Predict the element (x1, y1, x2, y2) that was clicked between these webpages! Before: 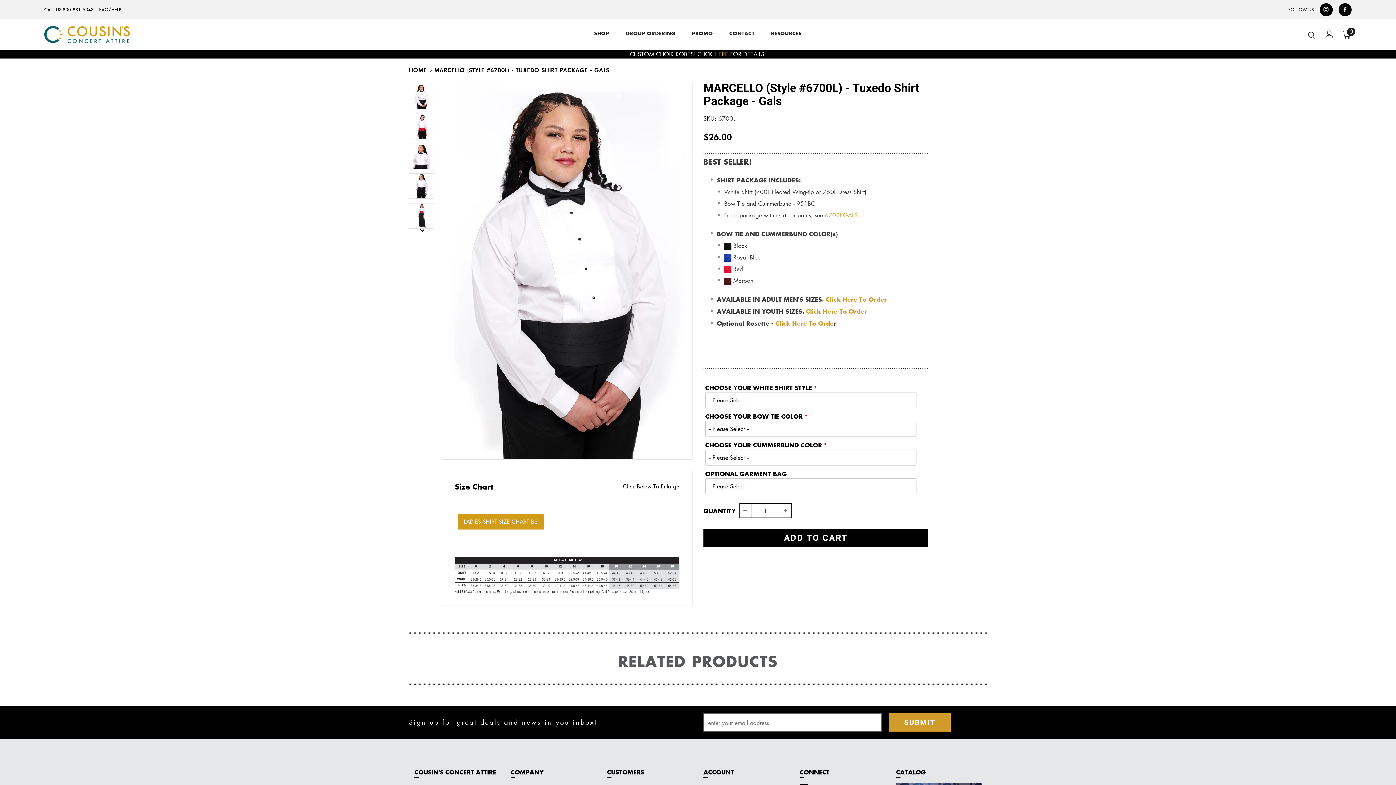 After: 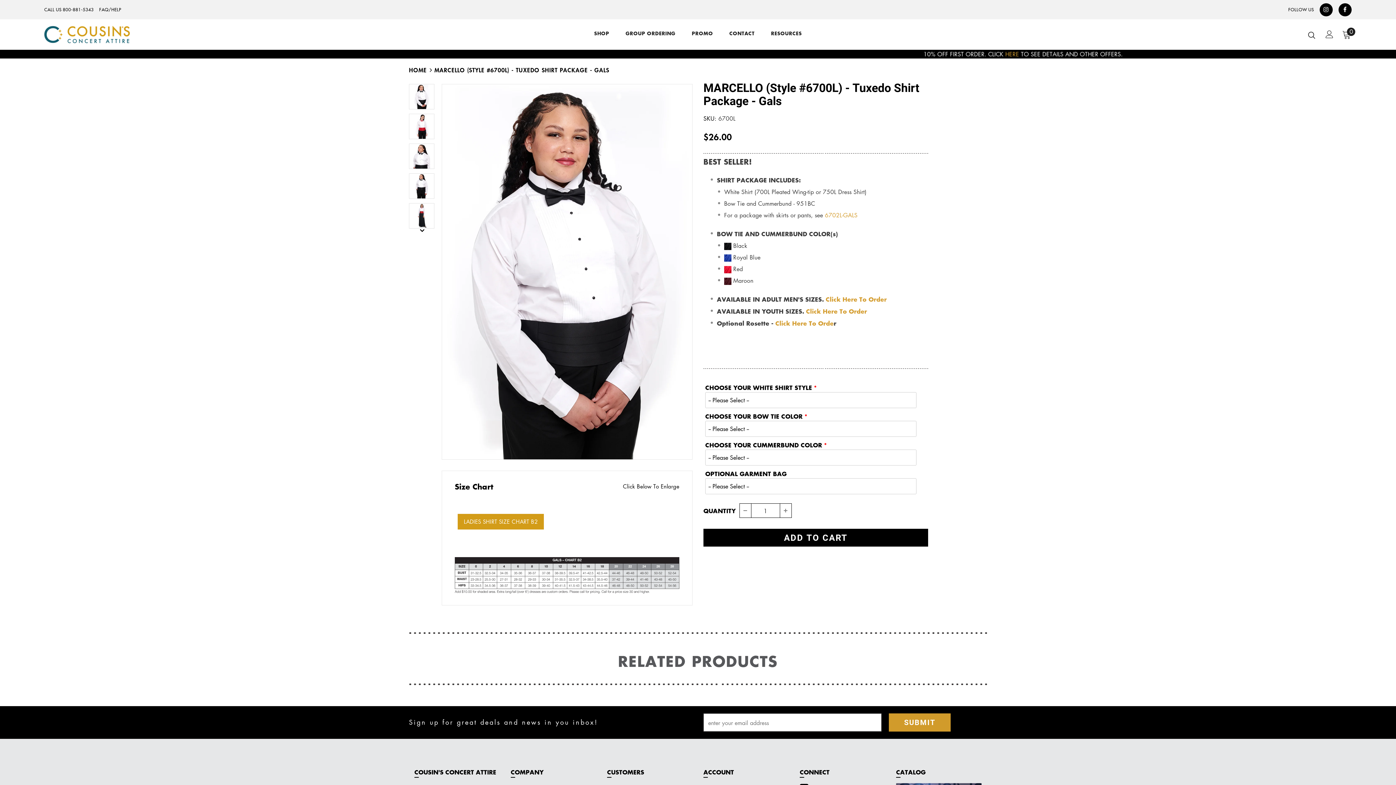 Action: label: CONNECT bbox: (800, 768, 885, 783)